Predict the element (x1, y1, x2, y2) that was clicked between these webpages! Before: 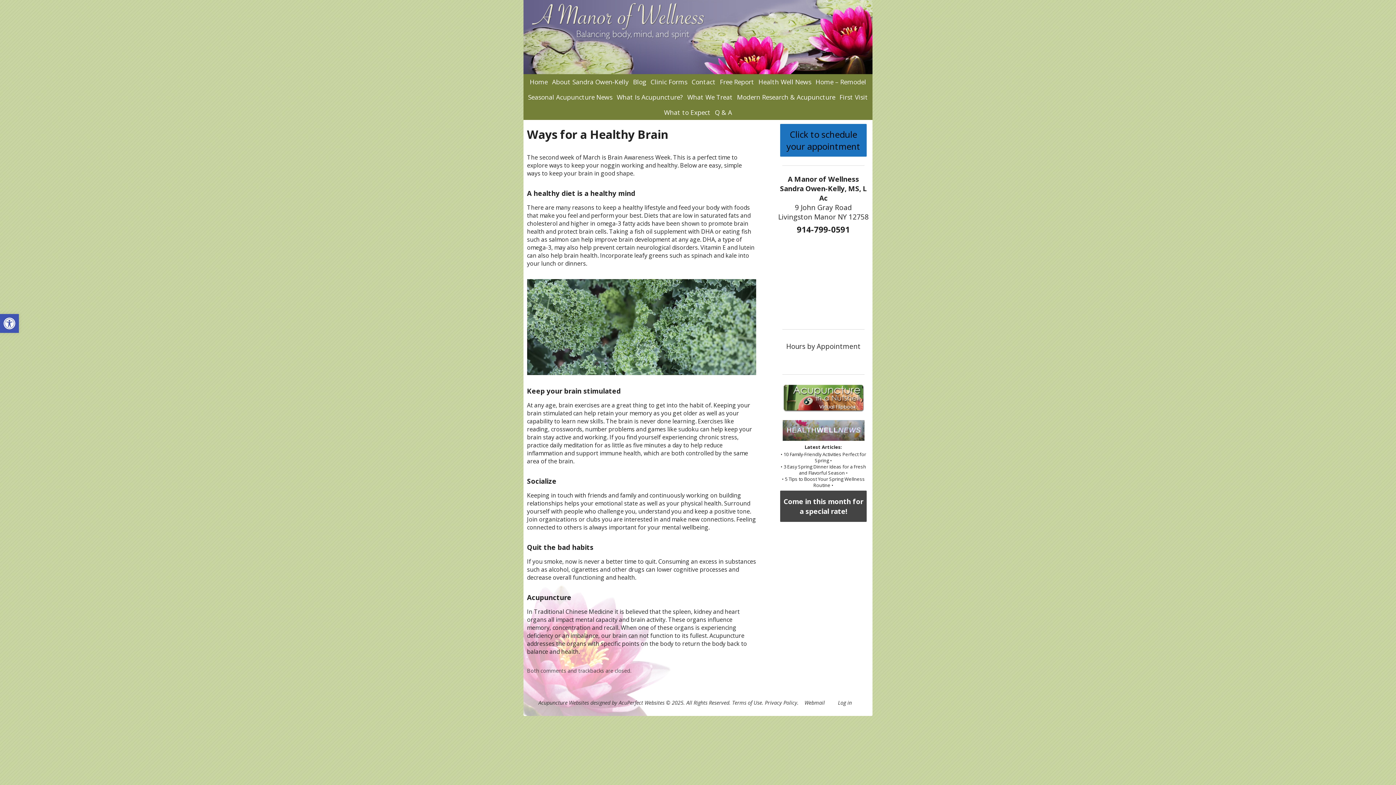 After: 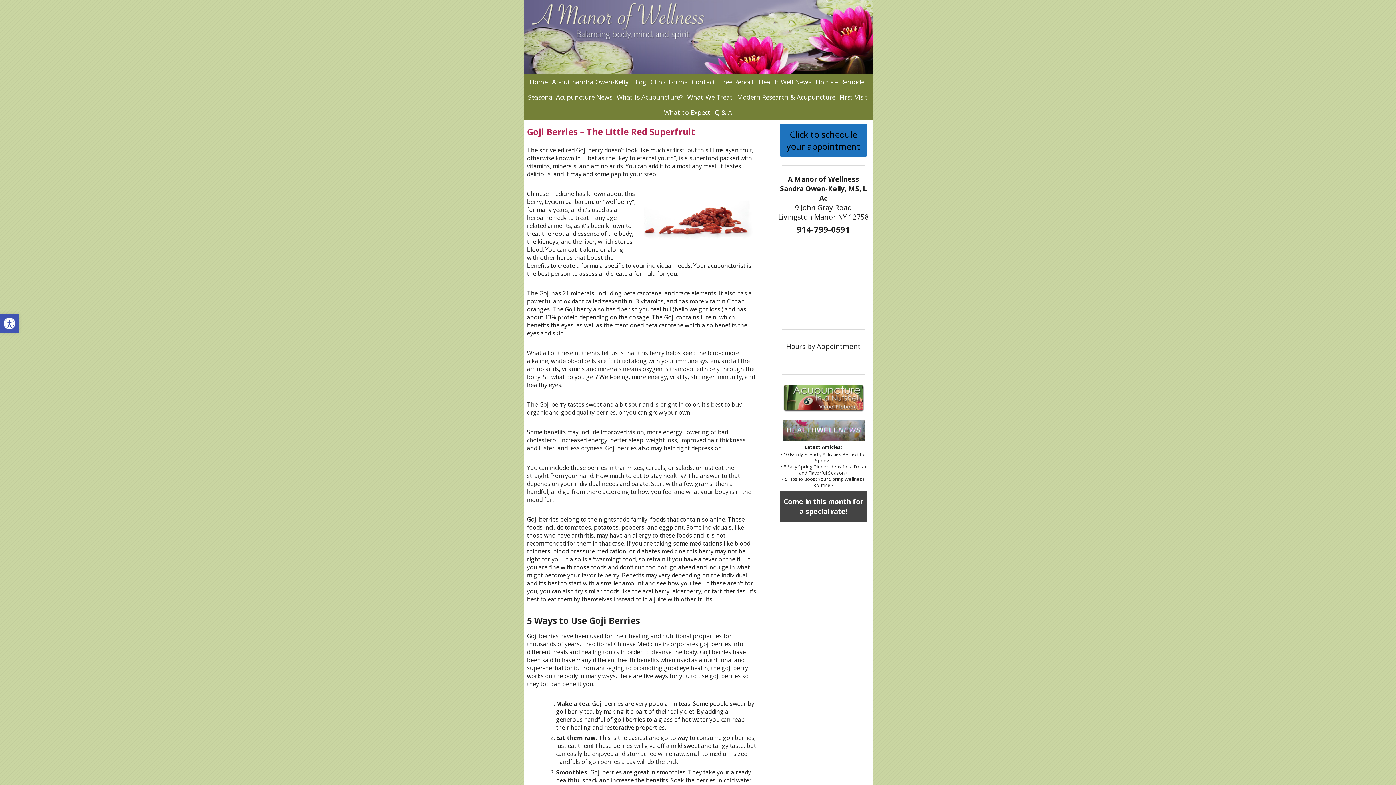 Action: label: Home bbox: (527, 74, 550, 89)